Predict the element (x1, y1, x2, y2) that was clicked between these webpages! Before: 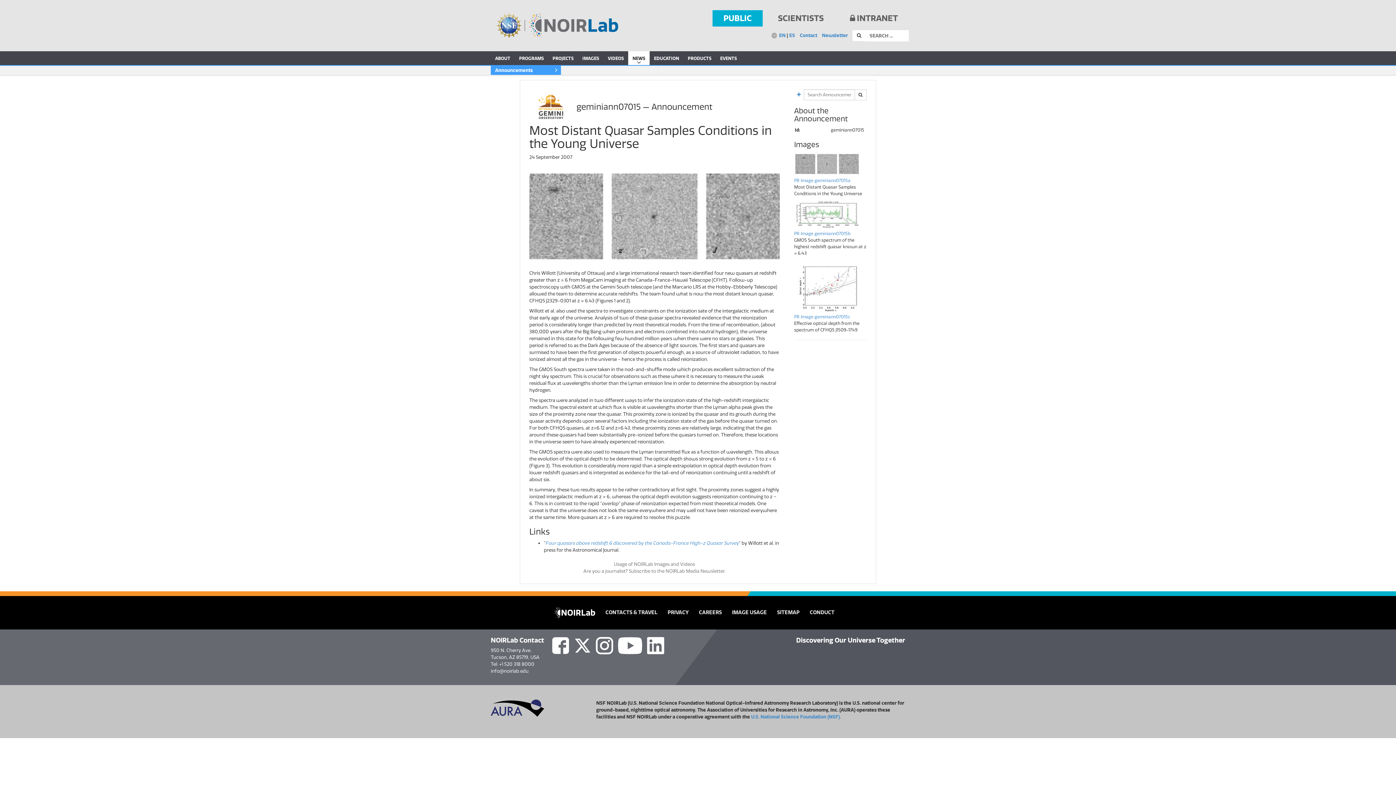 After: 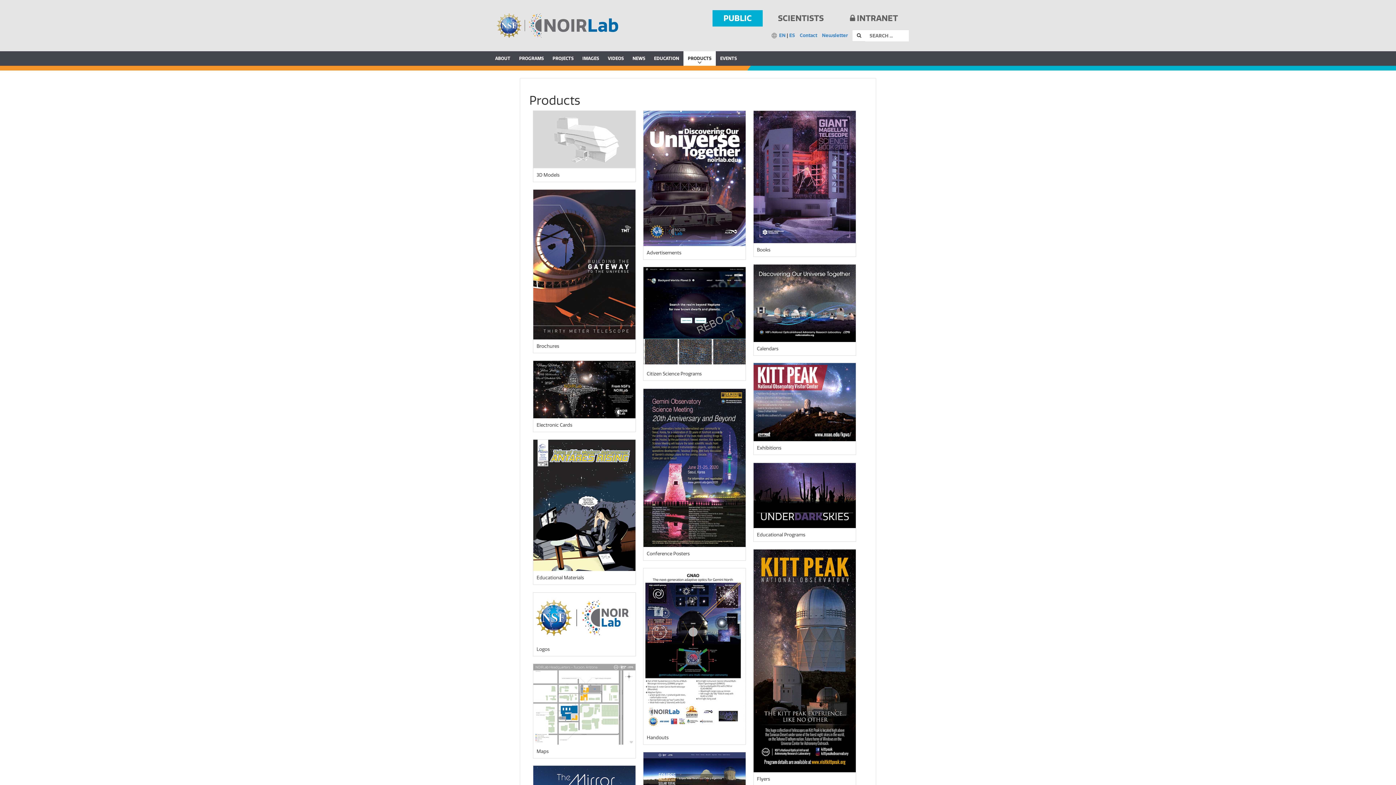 Action: label: PRODUCTS bbox: (683, 51, 716, 65)